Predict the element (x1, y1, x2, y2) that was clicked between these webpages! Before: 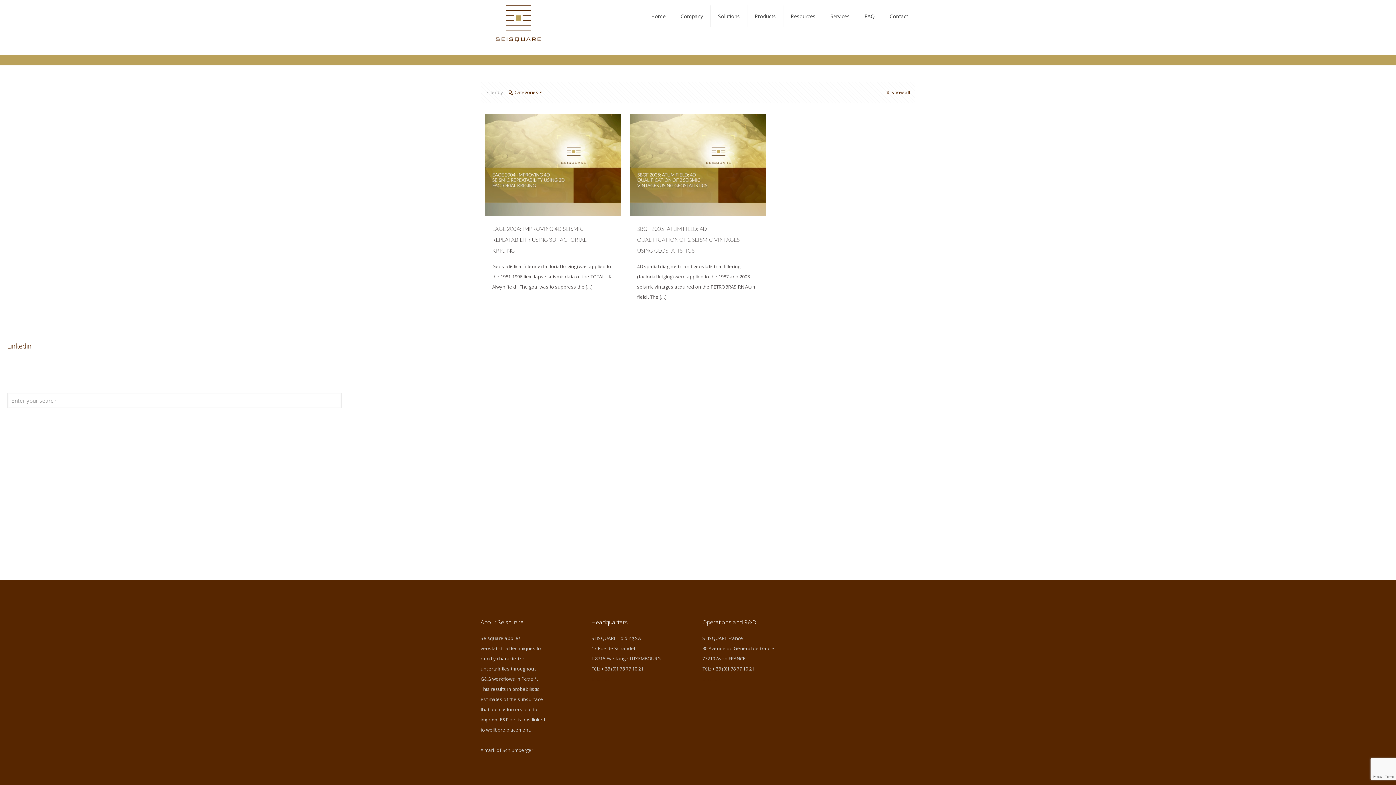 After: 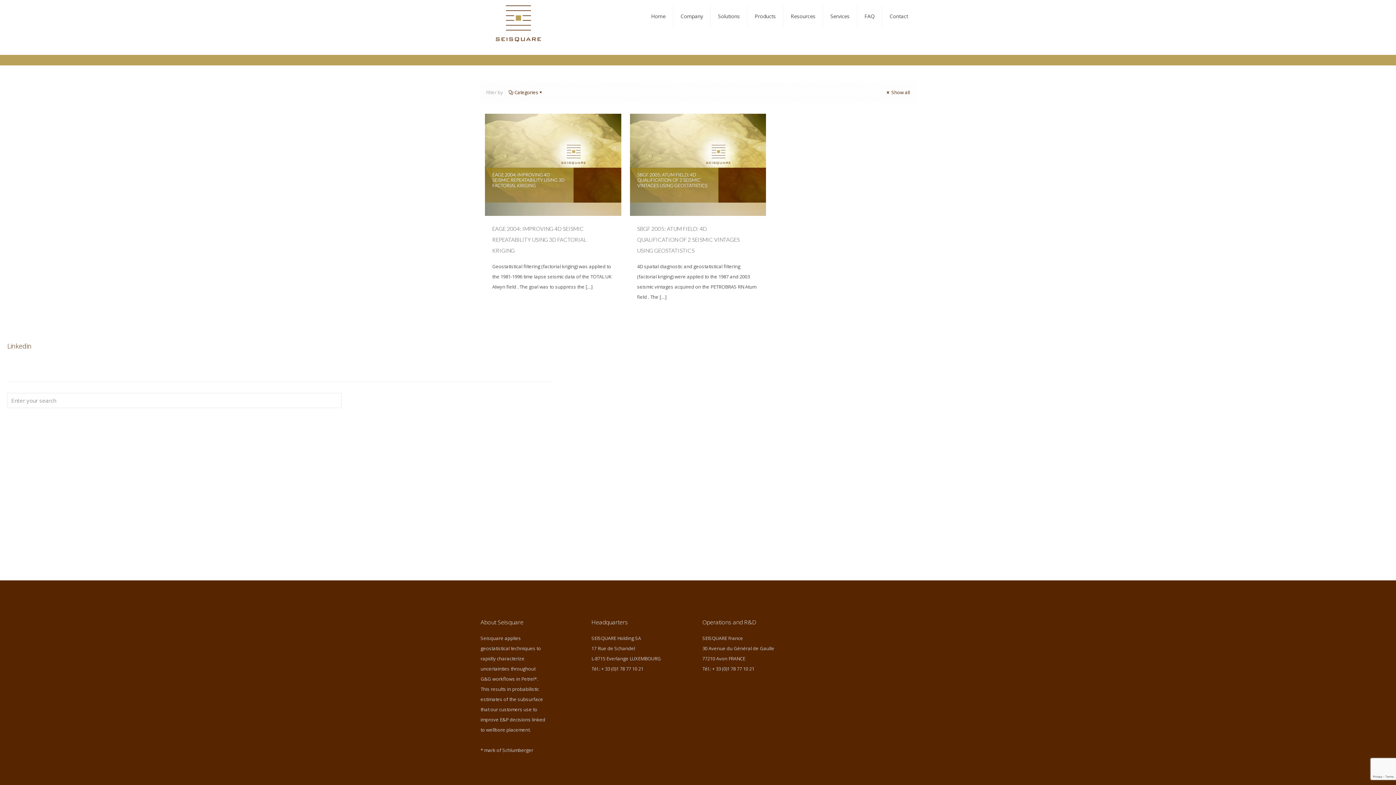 Action: label: Email us bbox: (702, 676, 720, 682)